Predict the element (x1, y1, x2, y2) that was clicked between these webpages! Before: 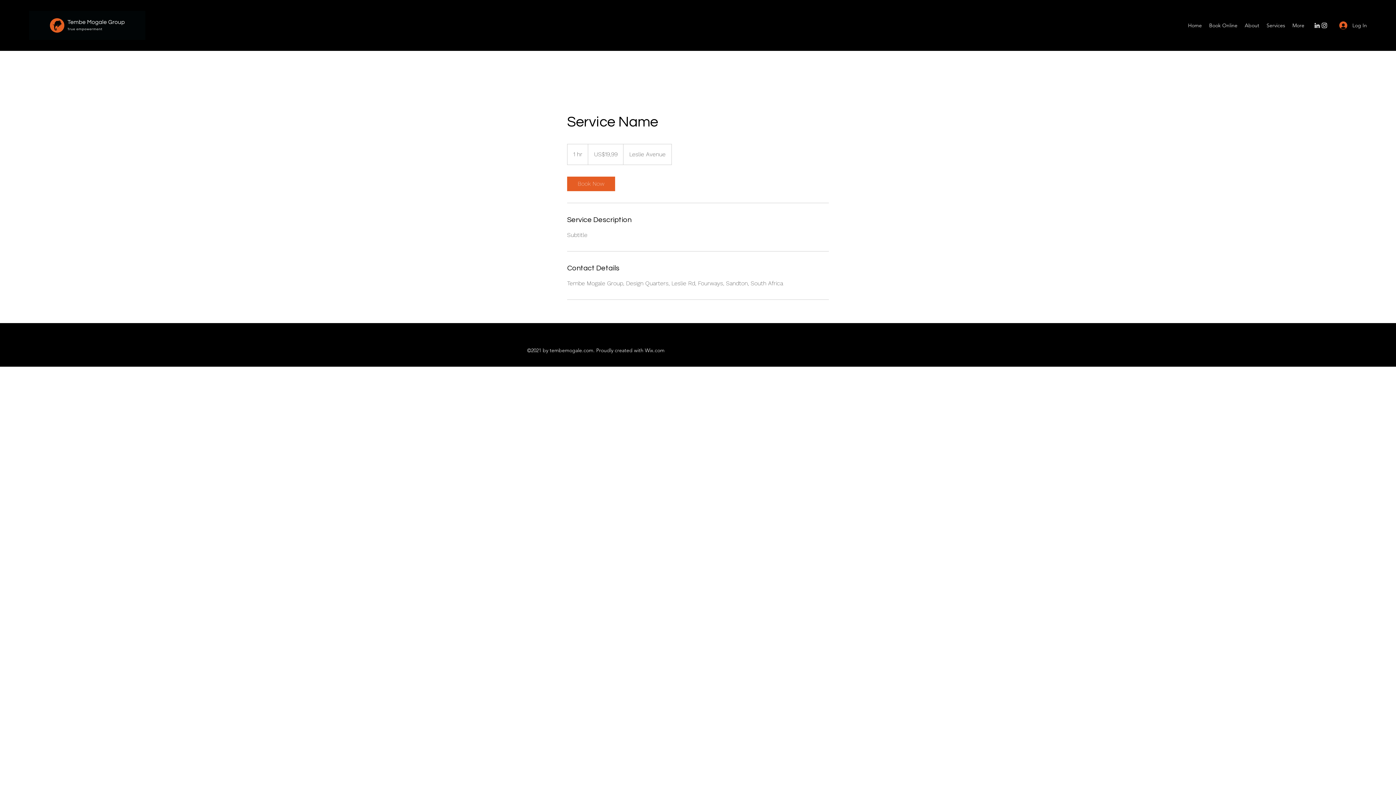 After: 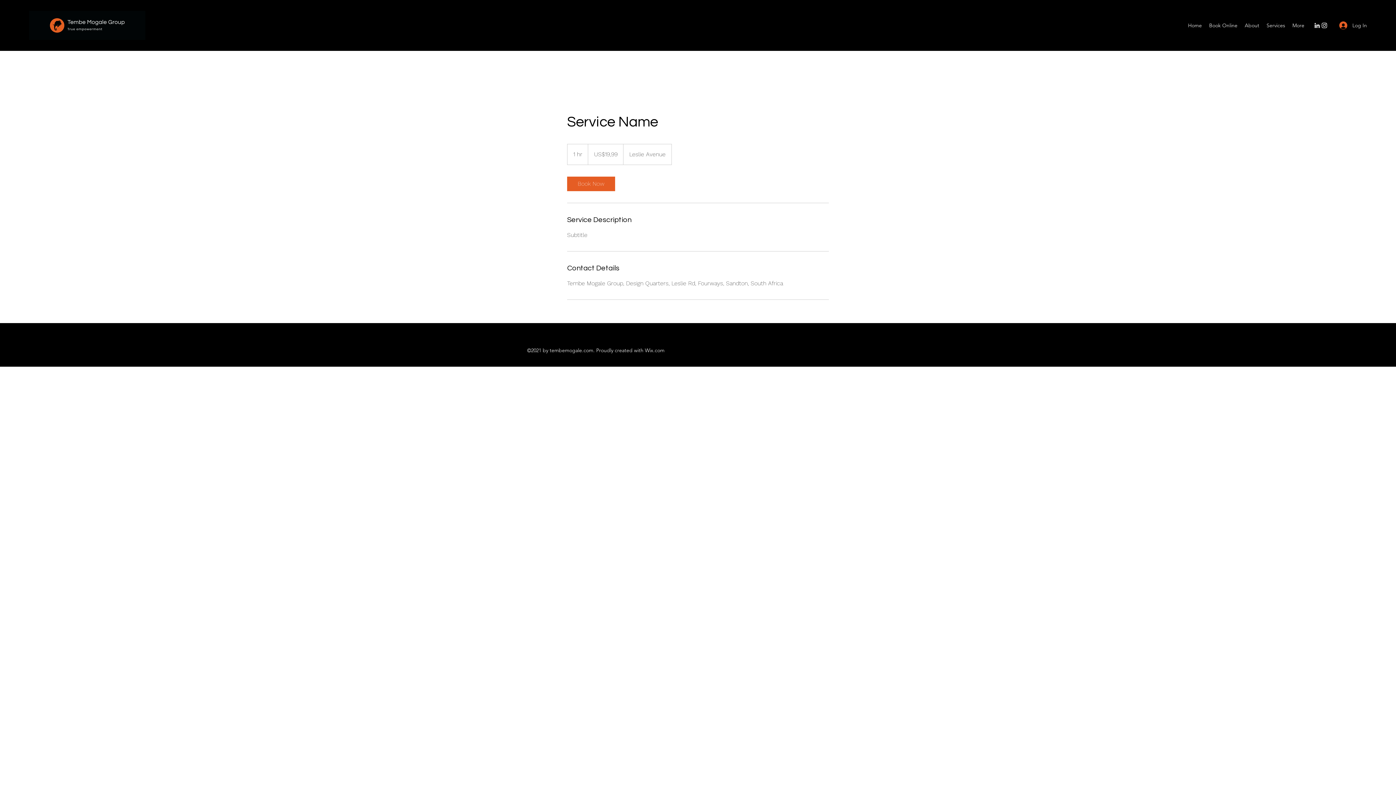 Action: label: Instagram bbox: (1321, 21, 1328, 29)